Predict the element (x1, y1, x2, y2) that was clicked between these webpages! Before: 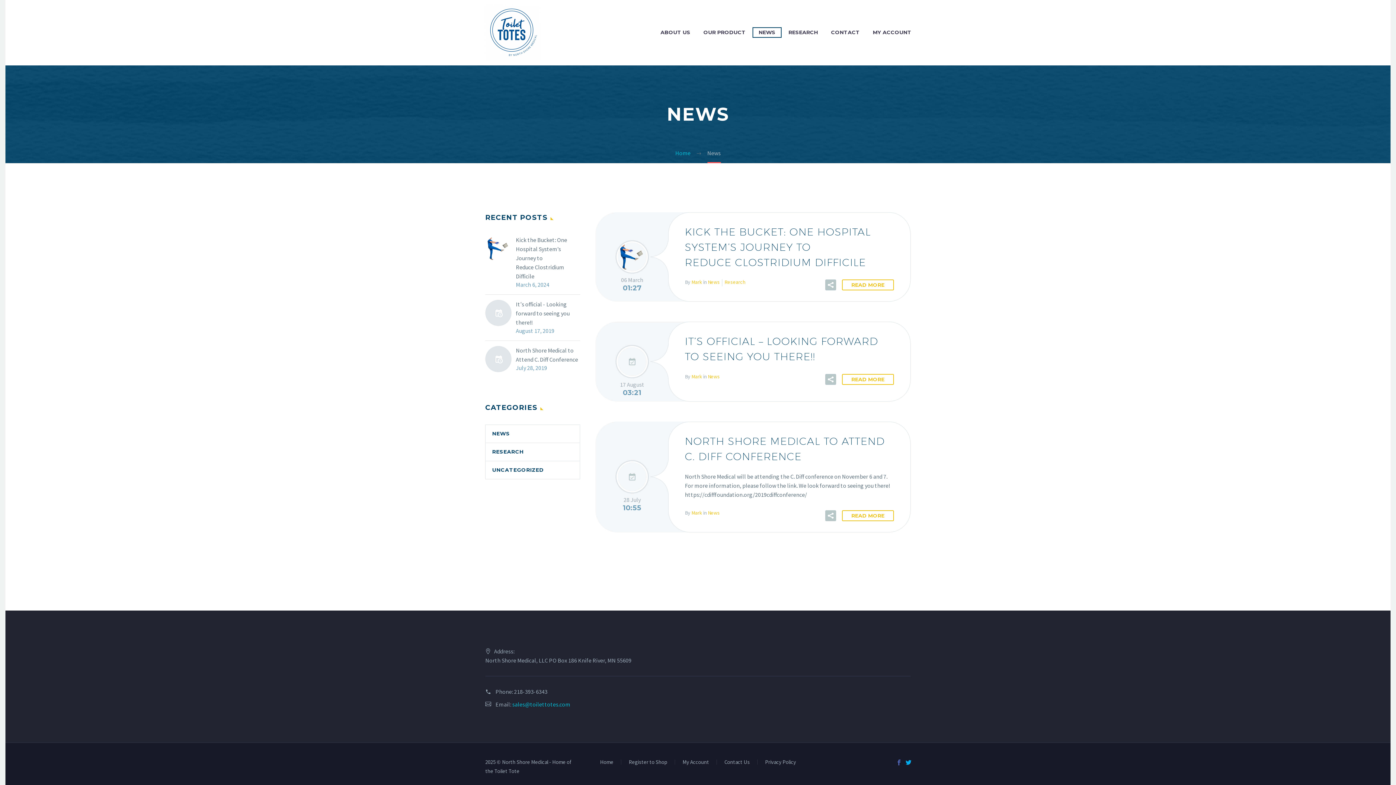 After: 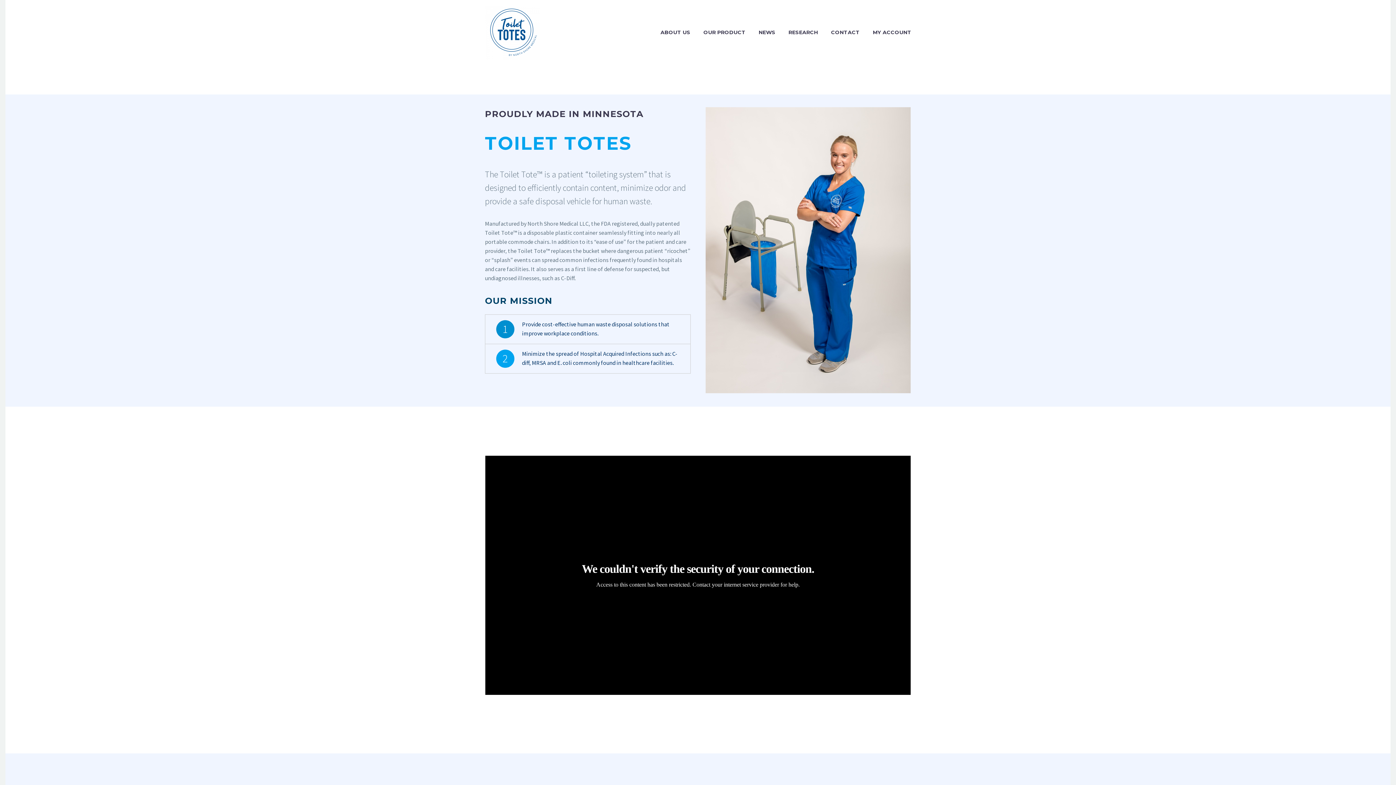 Action: label: Mark bbox: (691, 373, 702, 379)